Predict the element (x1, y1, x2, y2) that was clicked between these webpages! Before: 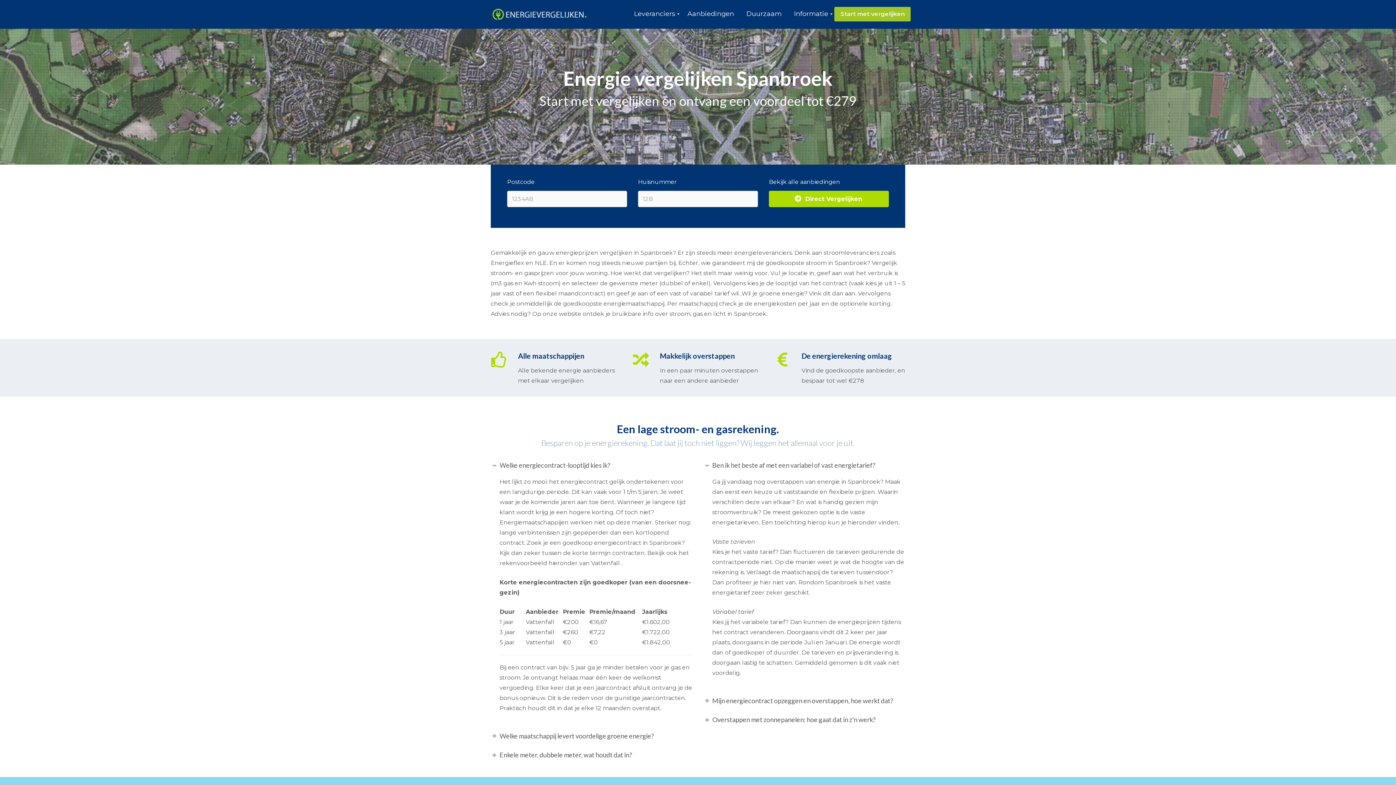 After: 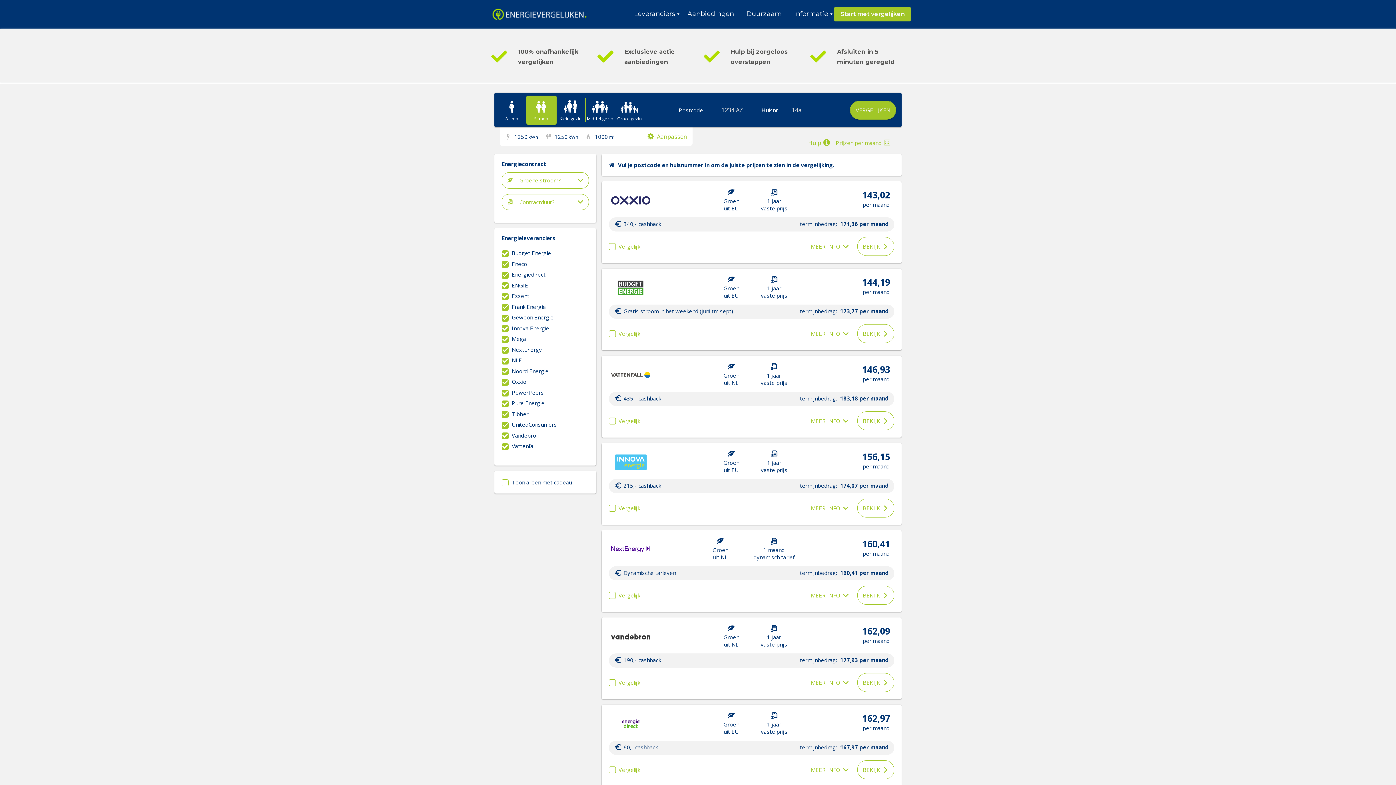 Action: label: Start met vergelijken bbox: (834, 6, 910, 21)